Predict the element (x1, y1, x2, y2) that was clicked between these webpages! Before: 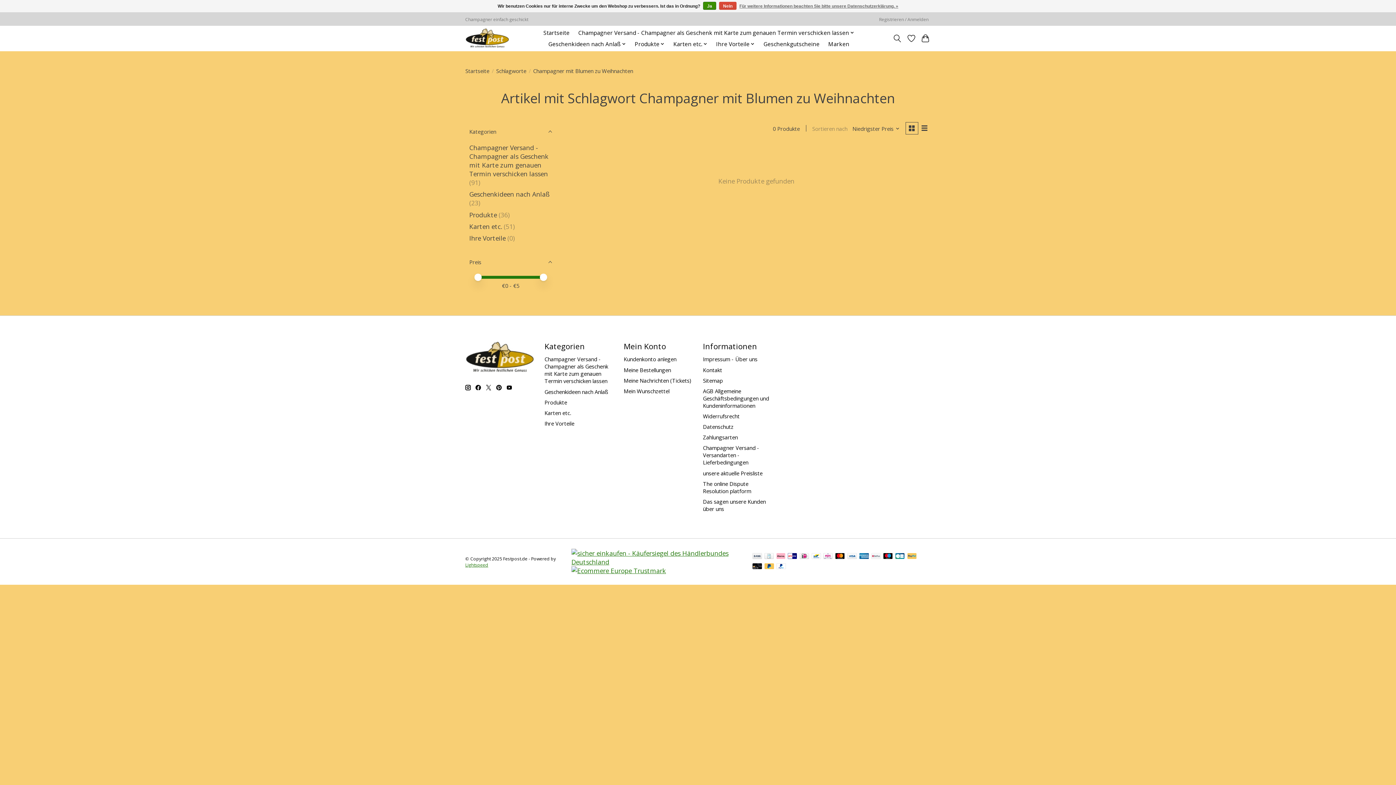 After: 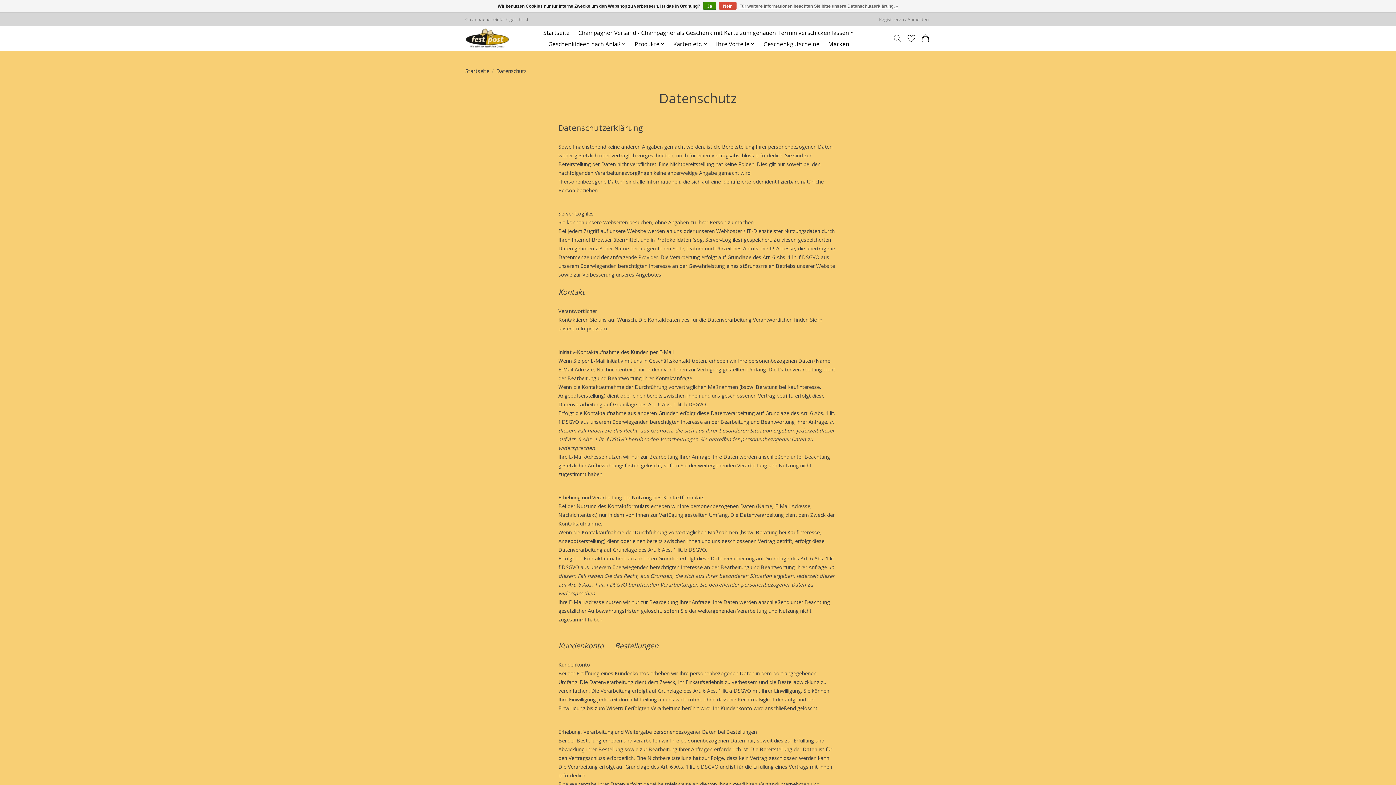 Action: bbox: (703, 423, 733, 430) label: Datenschutz